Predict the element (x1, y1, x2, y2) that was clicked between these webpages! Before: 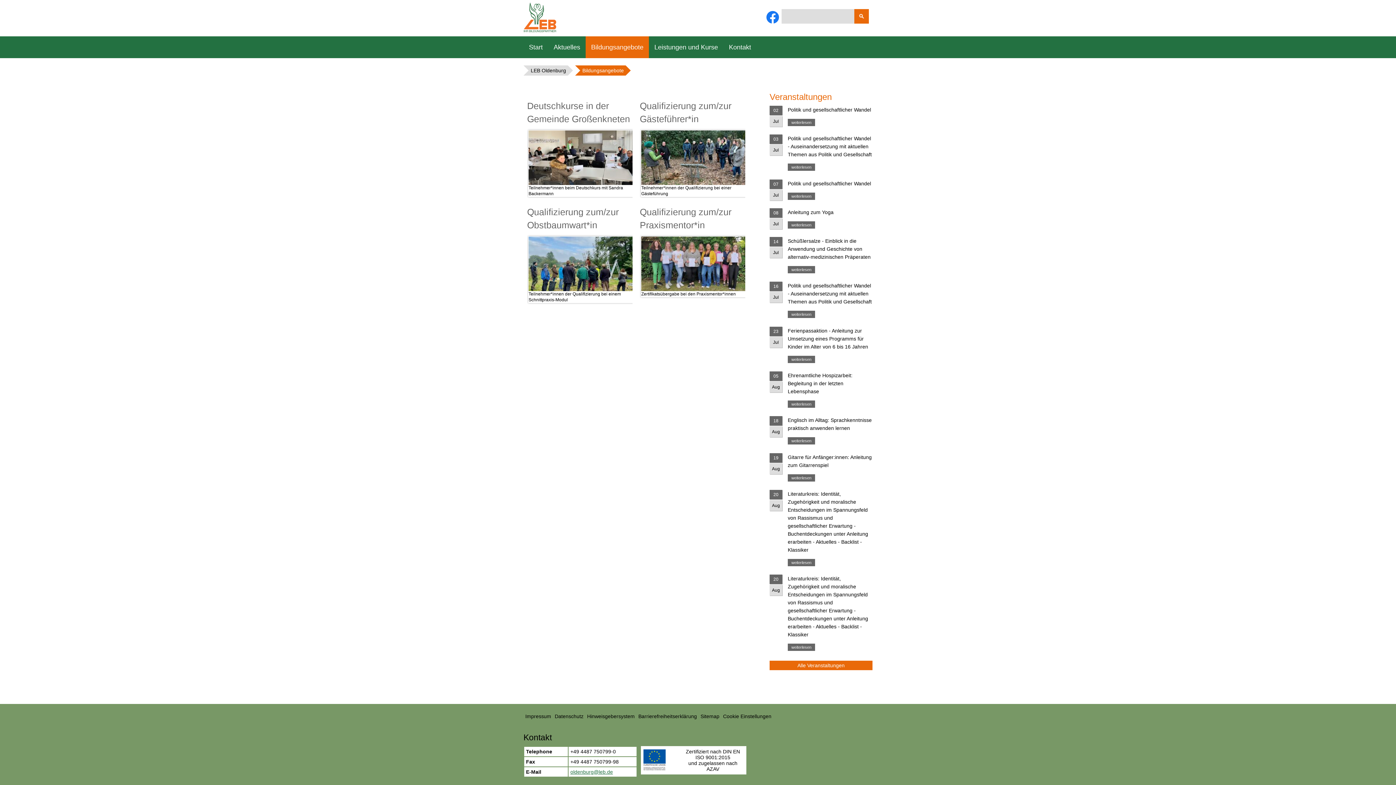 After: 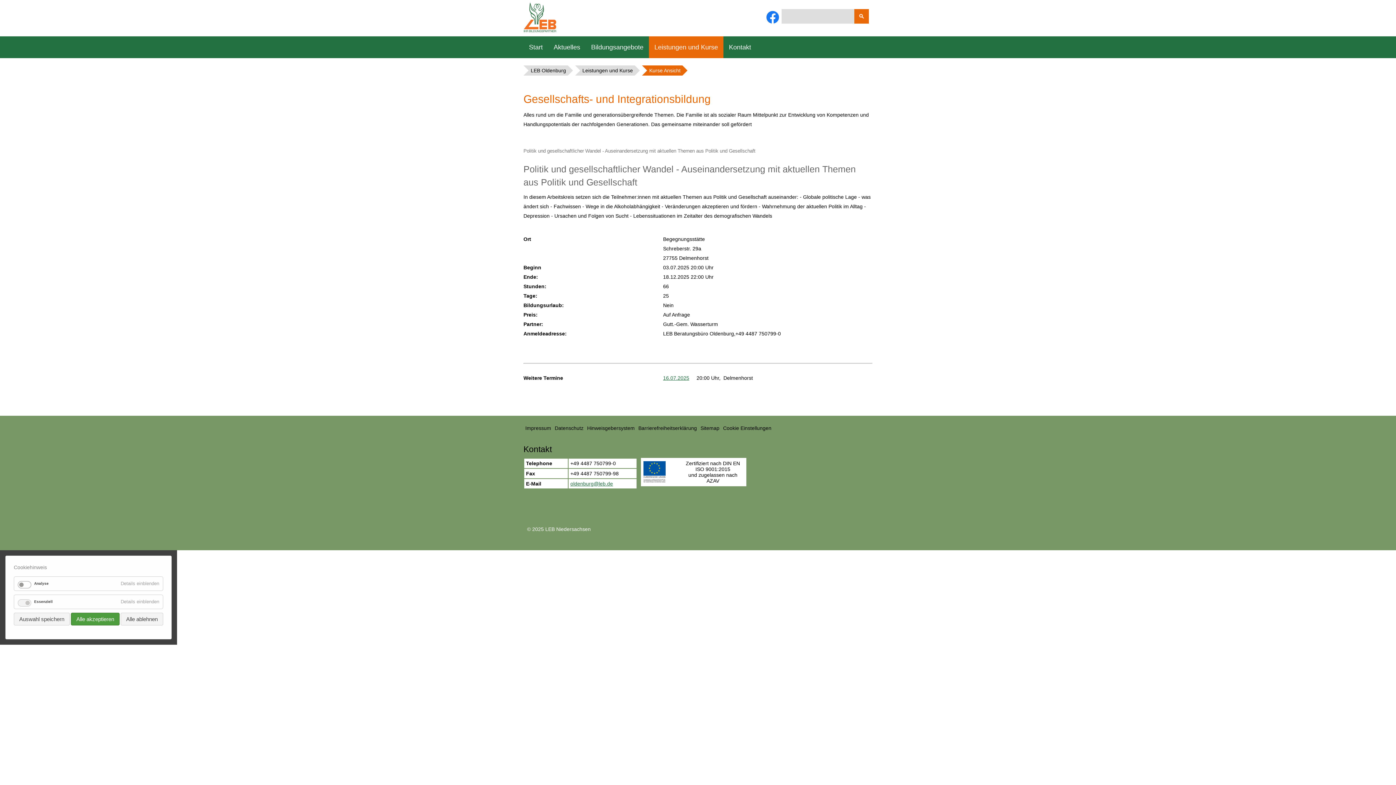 Action: label: Politik und gesellschaftlicher Wandel - Auseinandersetzung mit aktuellen Themen aus Politik und Gesellschaft bbox: (788, 135, 872, 157)